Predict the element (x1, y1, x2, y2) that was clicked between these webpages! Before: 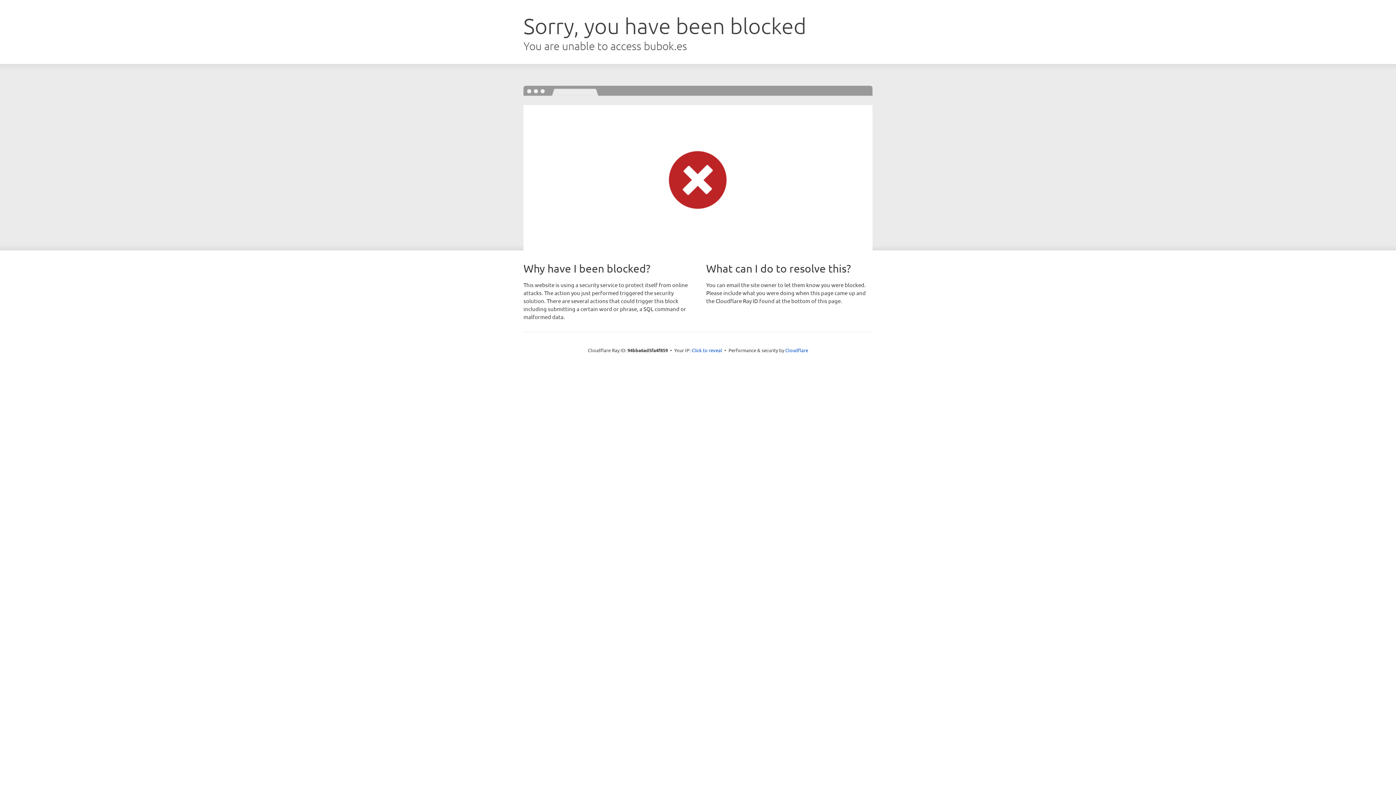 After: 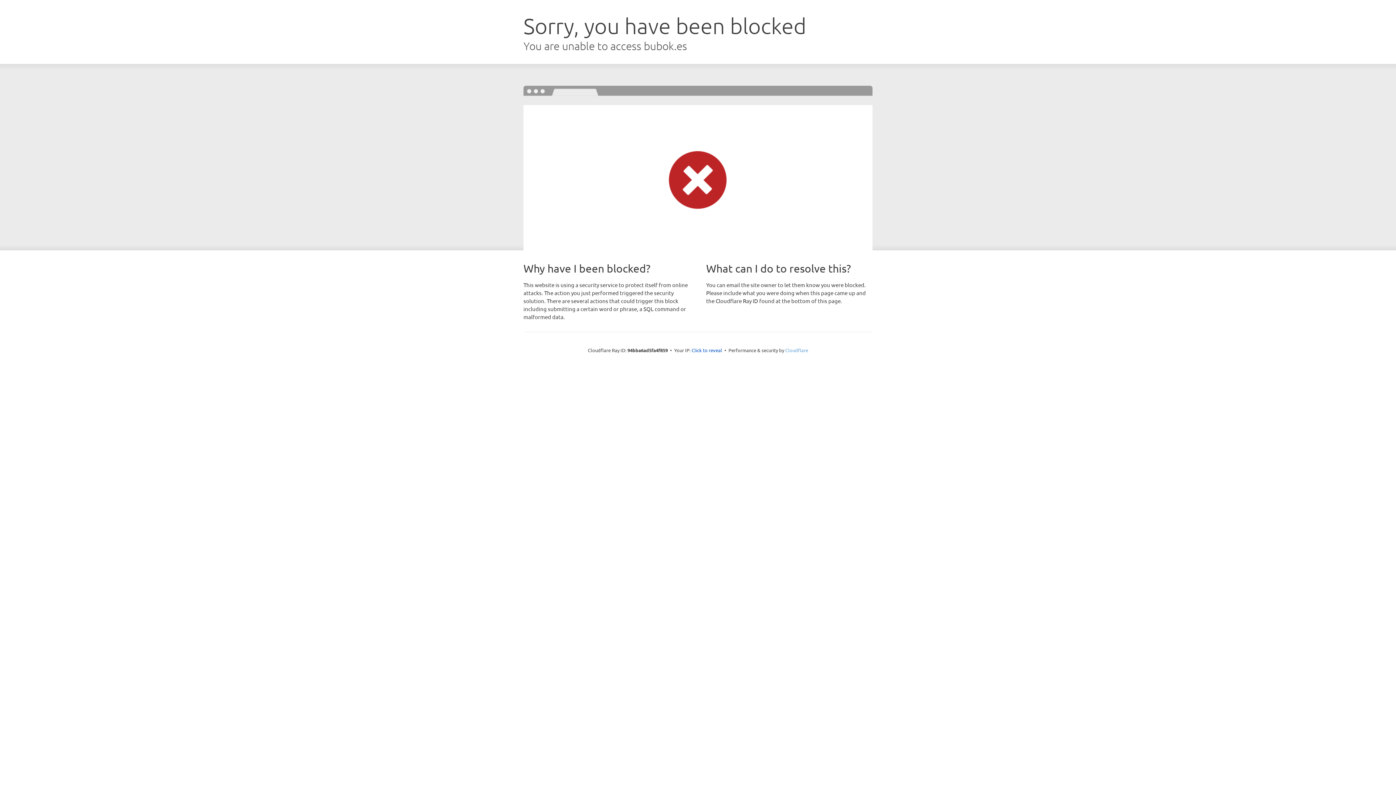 Action: bbox: (785, 347, 808, 353) label: Cloudflare